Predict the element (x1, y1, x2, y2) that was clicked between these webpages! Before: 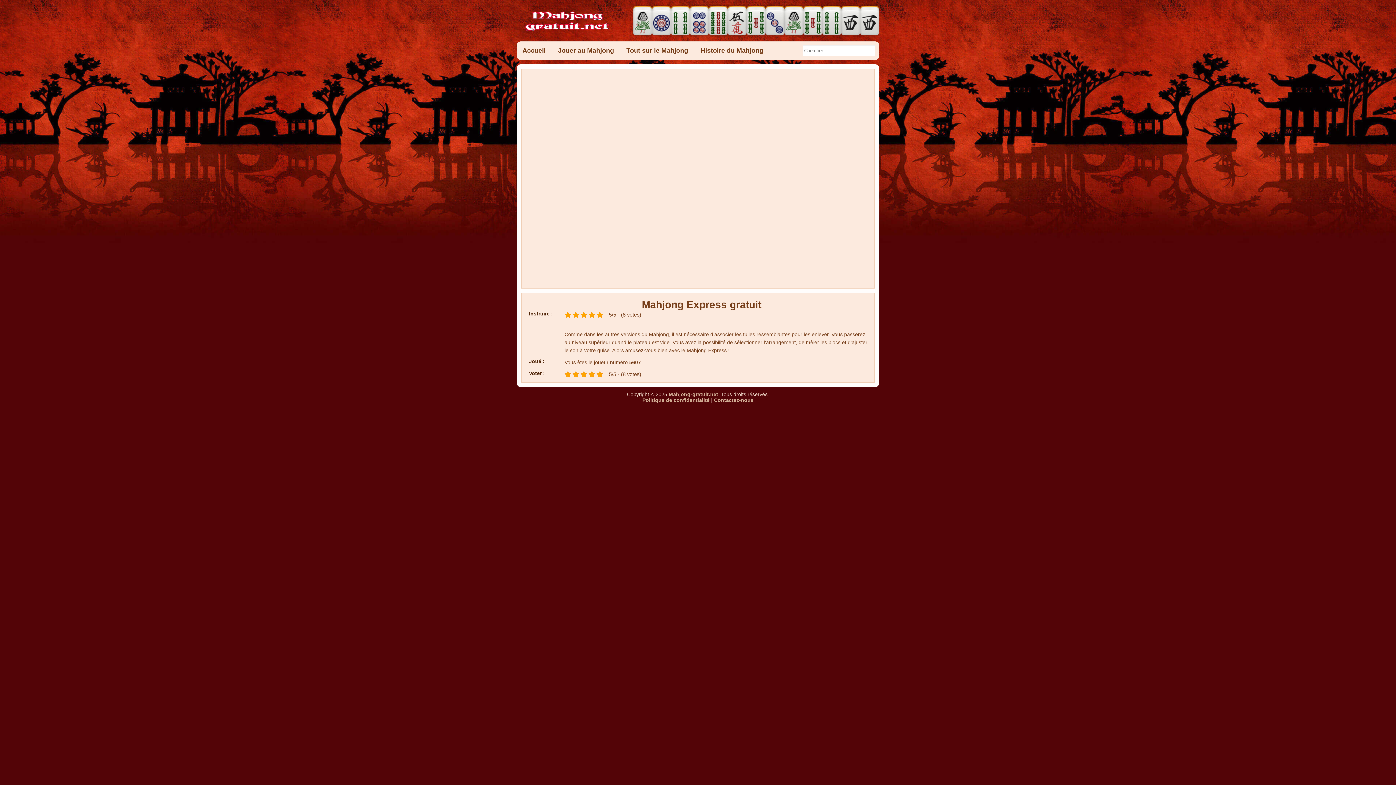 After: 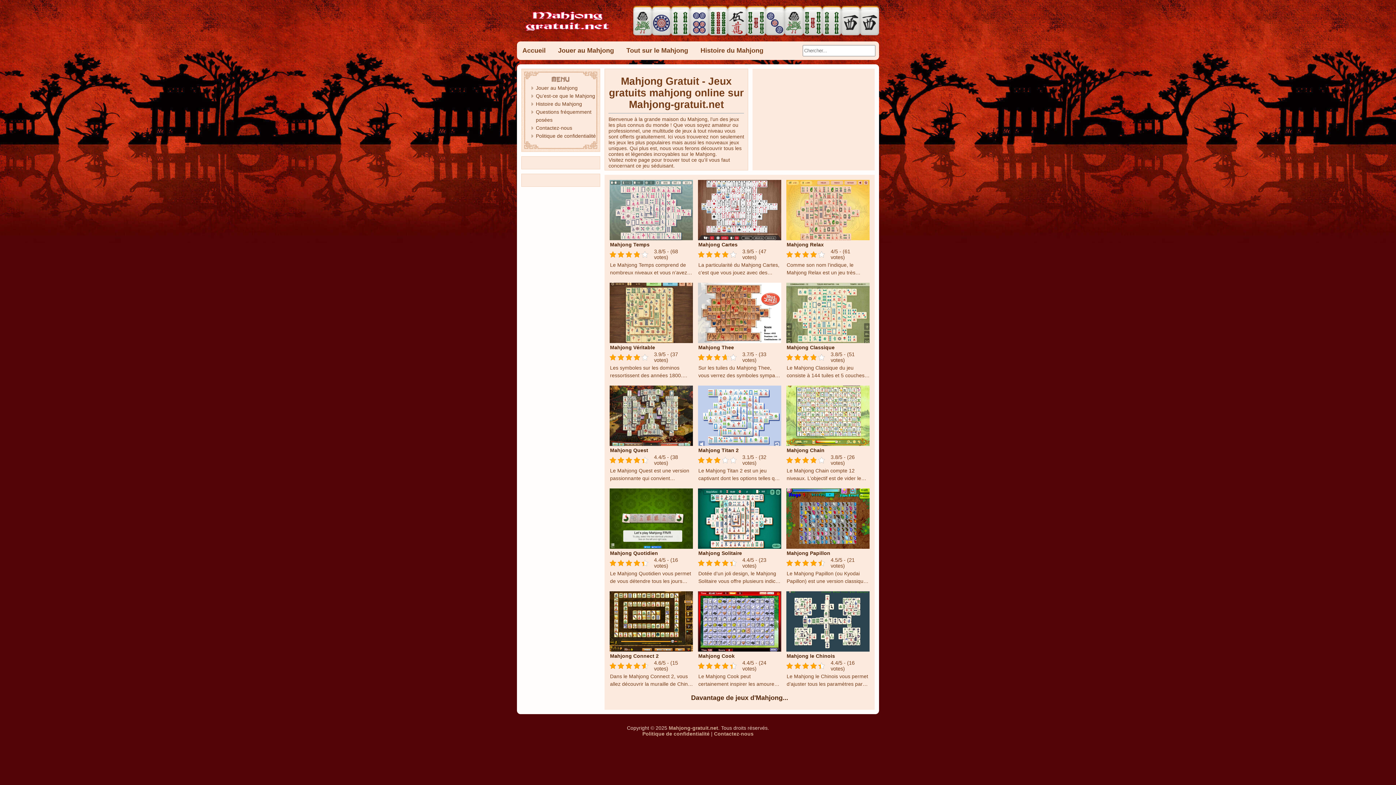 Action: bbox: (668, 391, 718, 397) label: Mahjong-gratuit.net